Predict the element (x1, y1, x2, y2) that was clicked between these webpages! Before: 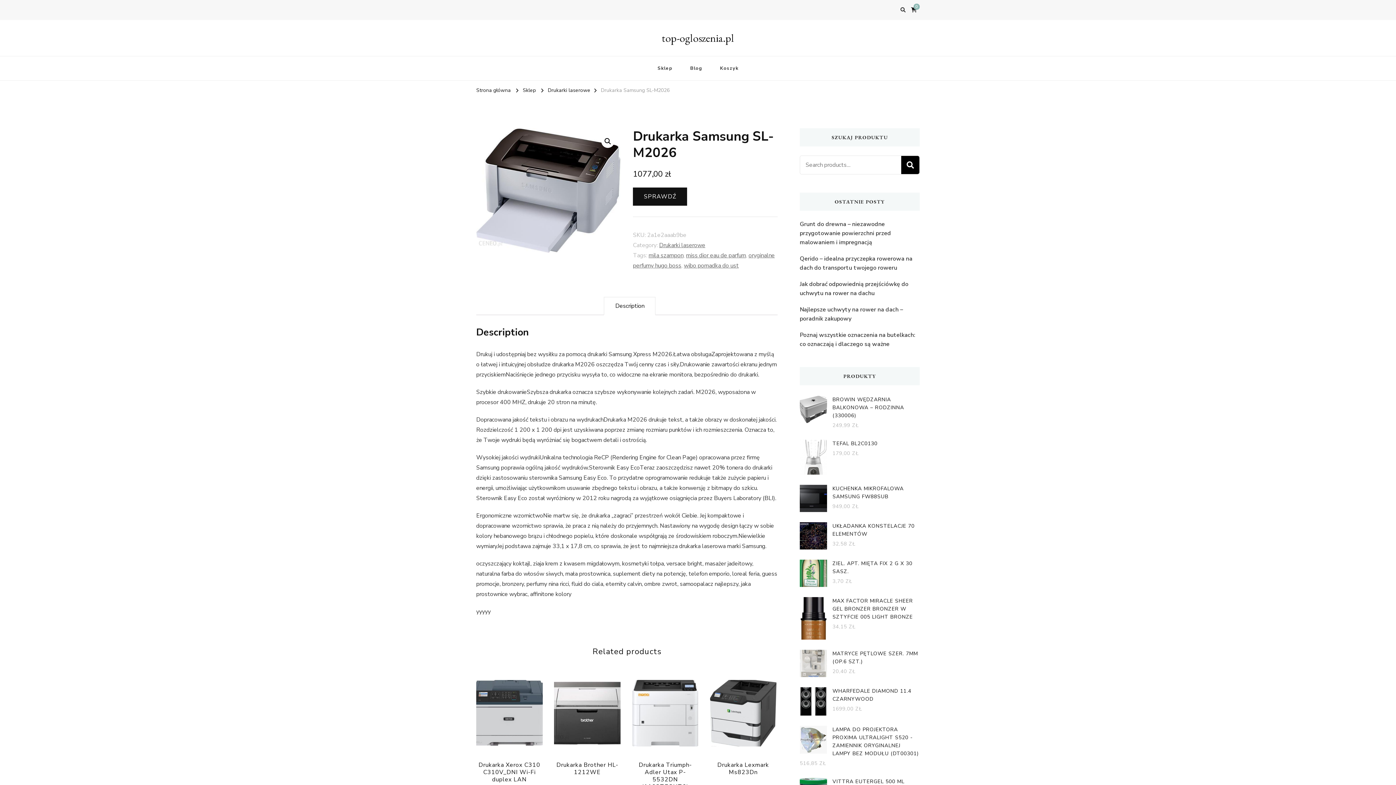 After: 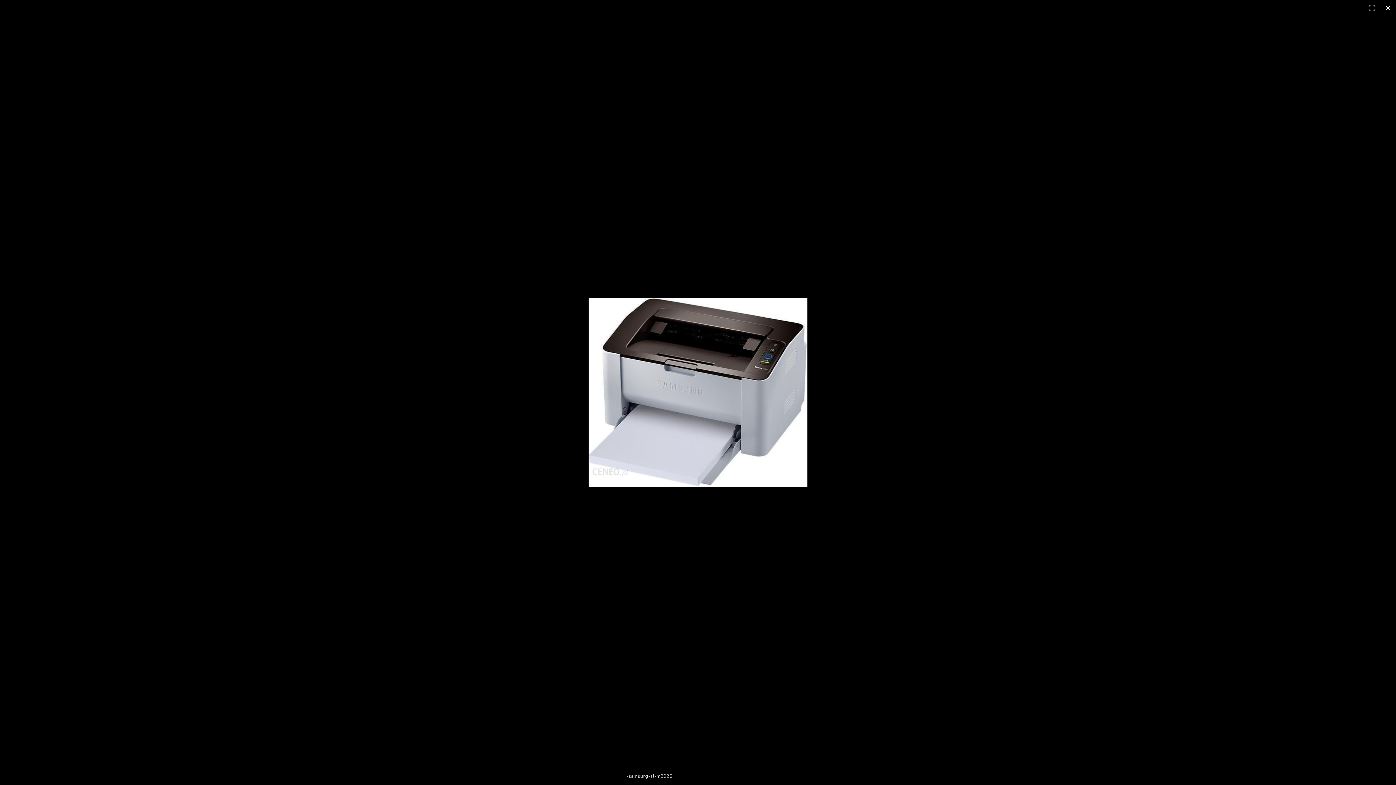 Action: bbox: (601, 135, 614, 148)